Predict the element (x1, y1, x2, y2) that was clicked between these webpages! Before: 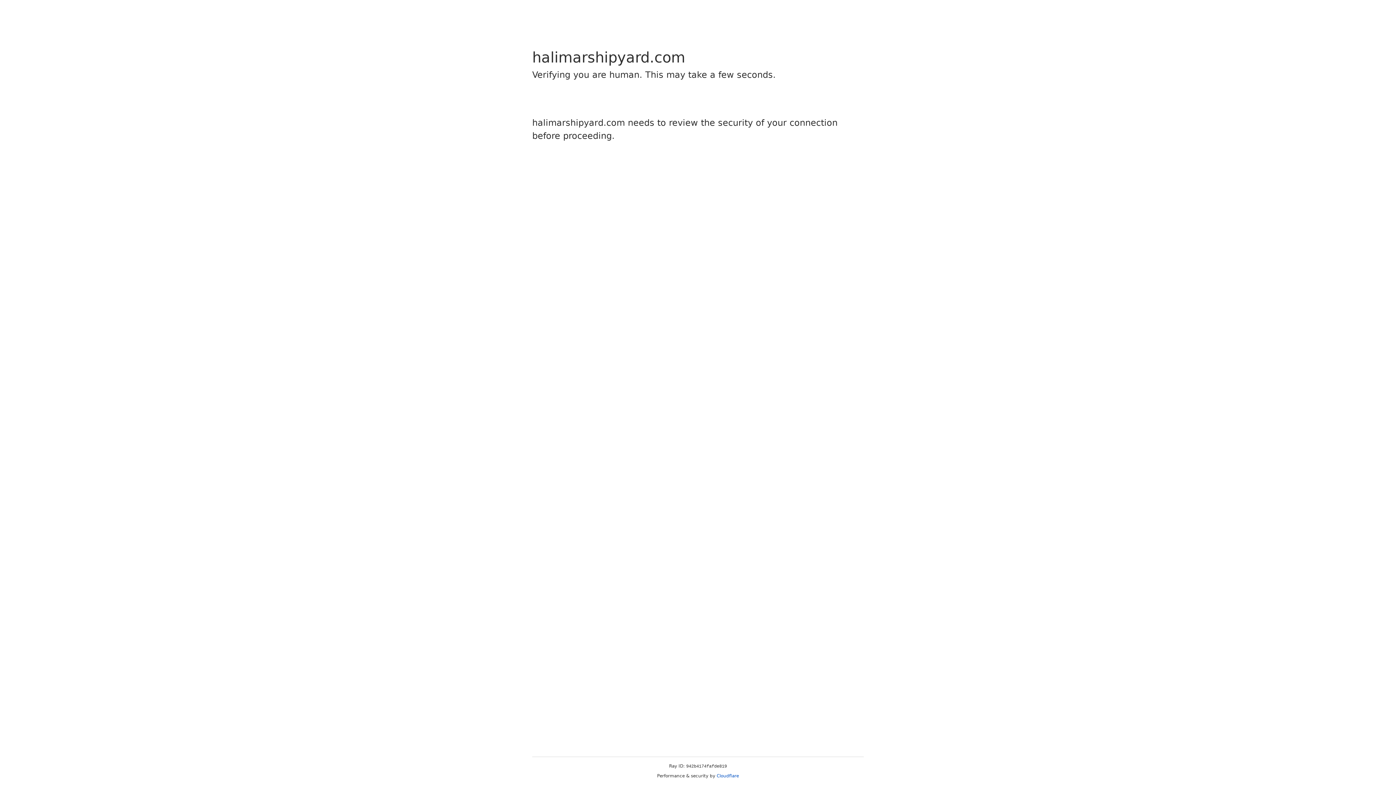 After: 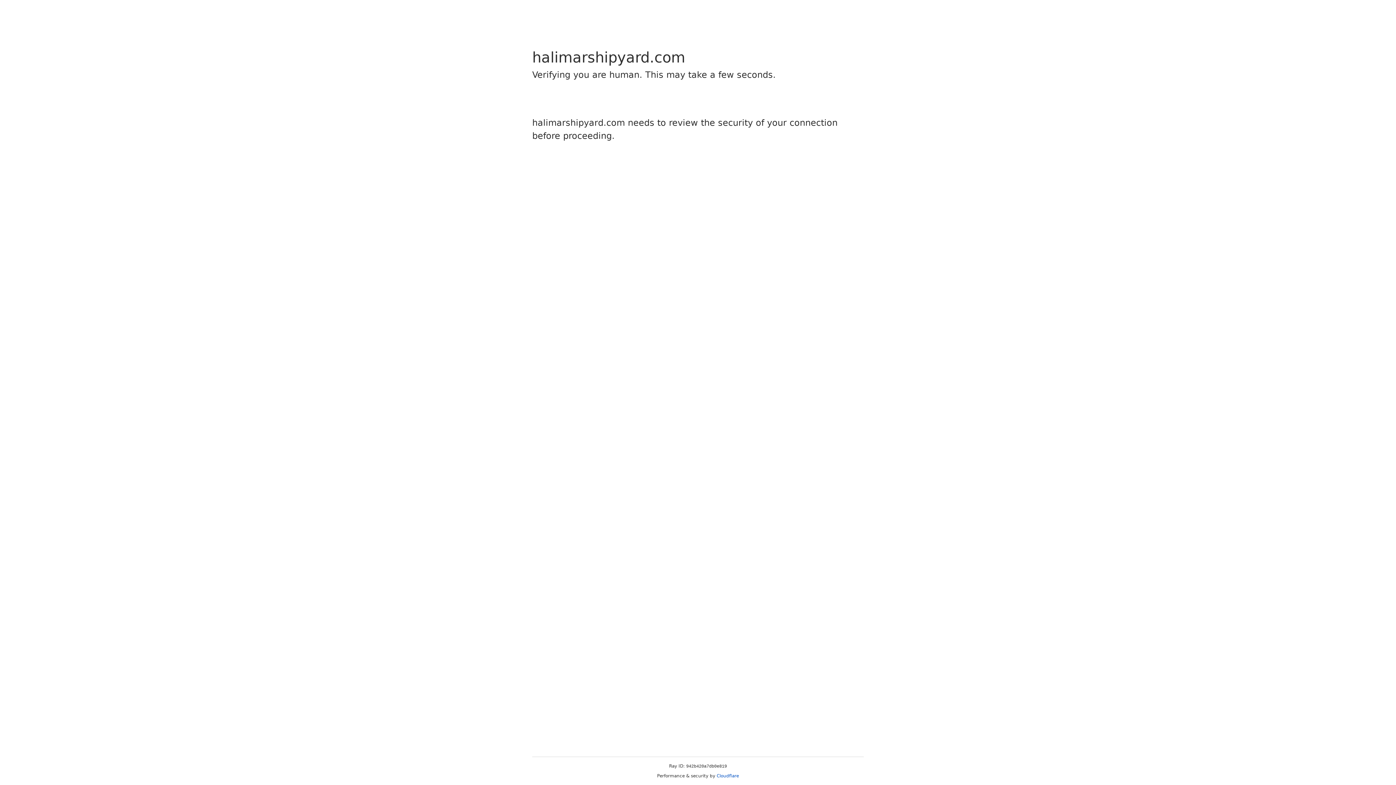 Action: label: Cloudflare bbox: (716, 773, 739, 778)